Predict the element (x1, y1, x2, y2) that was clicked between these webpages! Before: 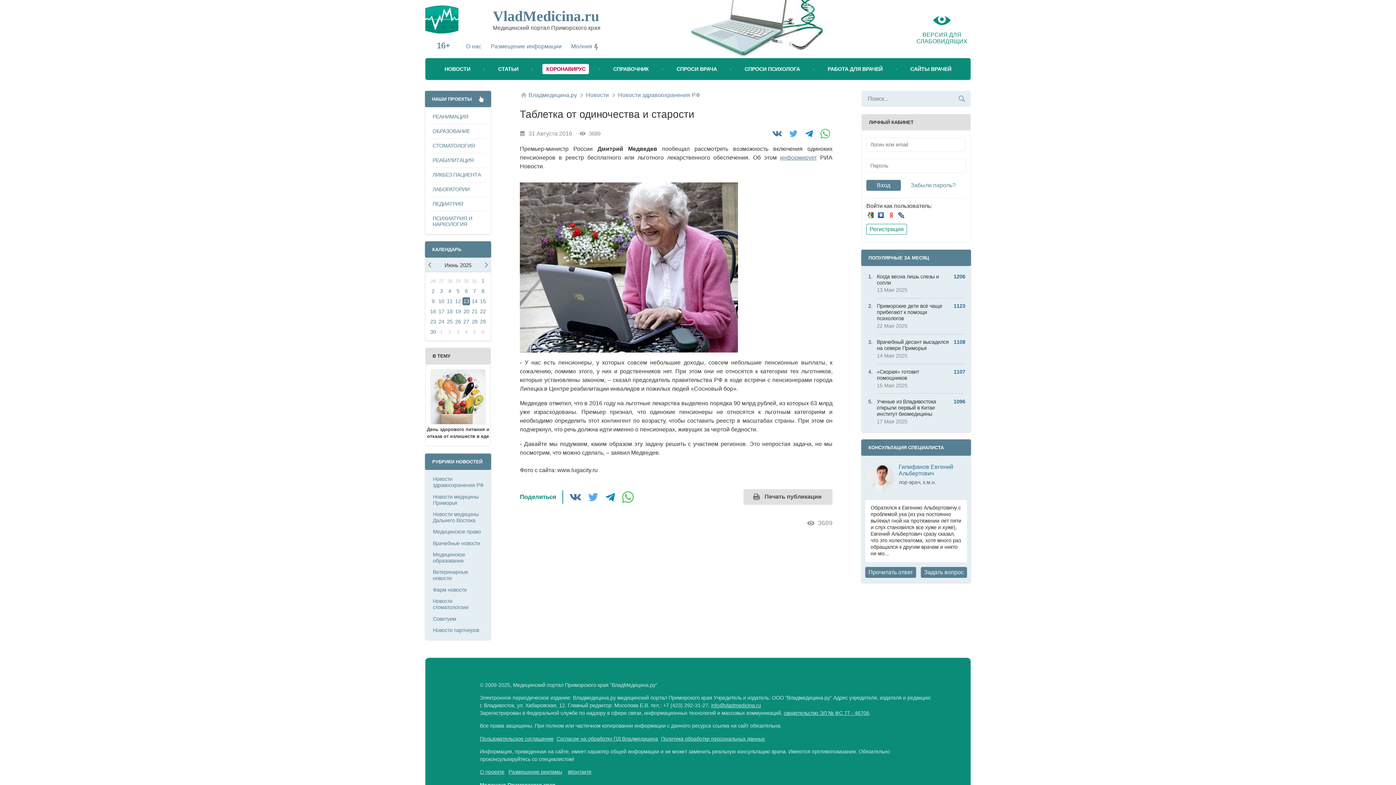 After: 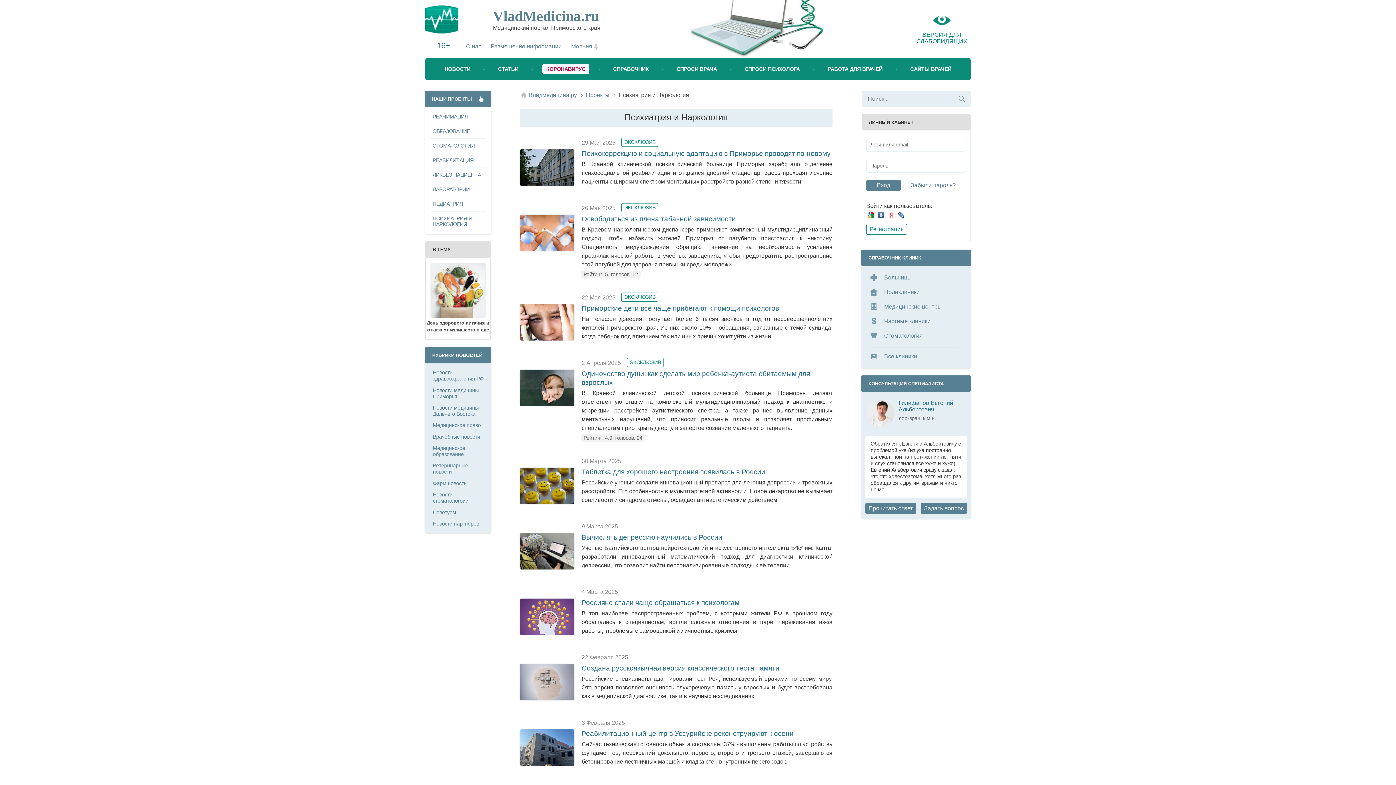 Action: bbox: (425, 211, 490, 231) label: ПСИХИАТРИЯ И НАРКОЛОГИЯ